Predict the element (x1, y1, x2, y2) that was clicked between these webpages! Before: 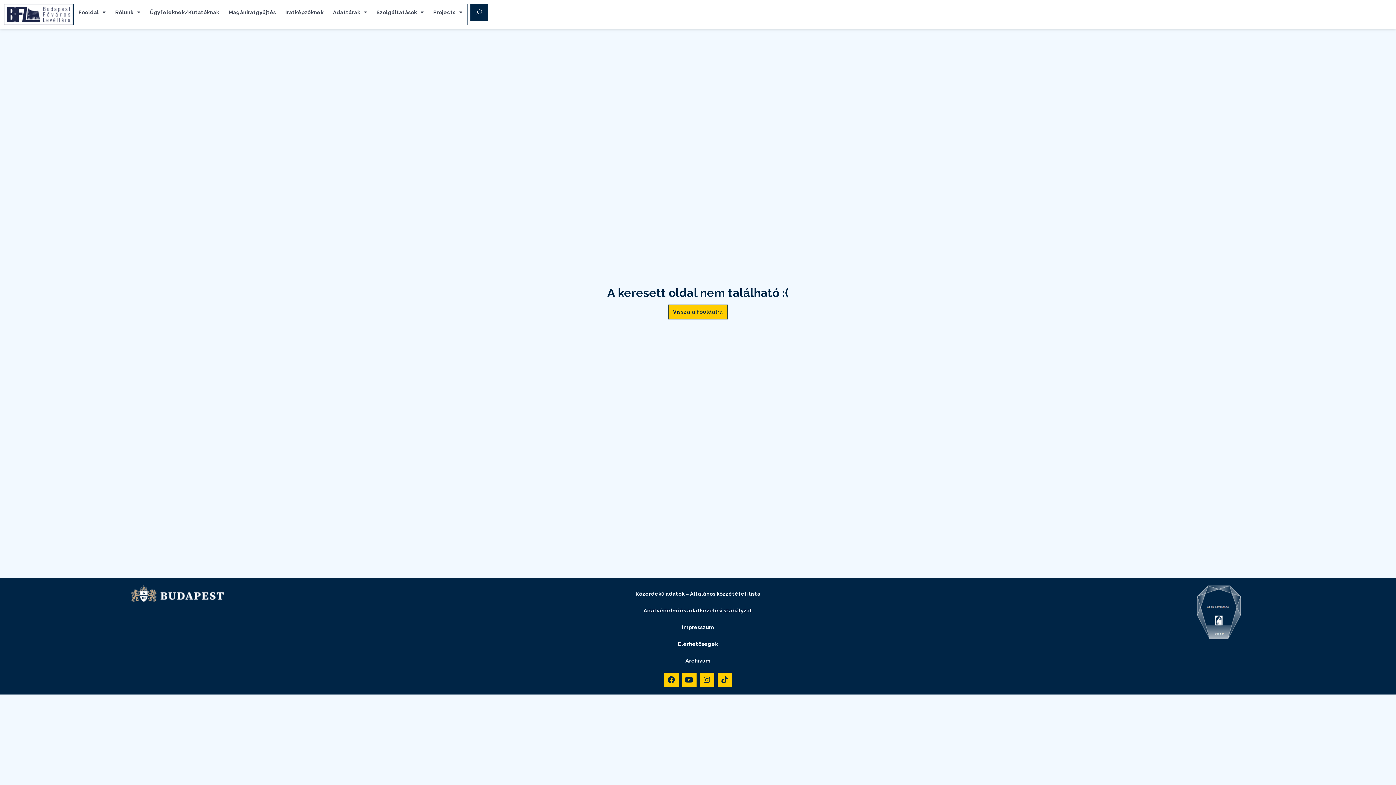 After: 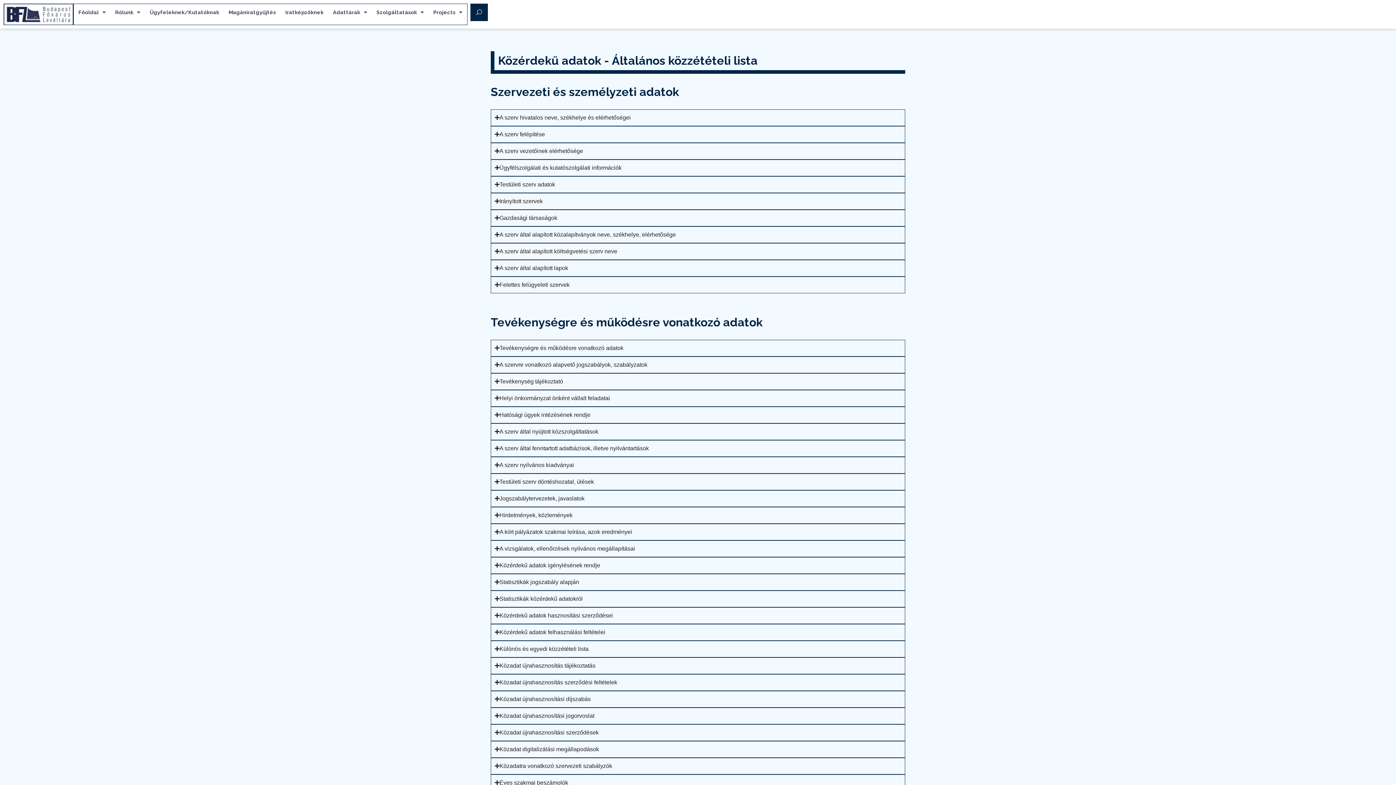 Action: bbox: (354, 585, 1041, 602) label: Közérdekű adatok – Általános közzétételi lista